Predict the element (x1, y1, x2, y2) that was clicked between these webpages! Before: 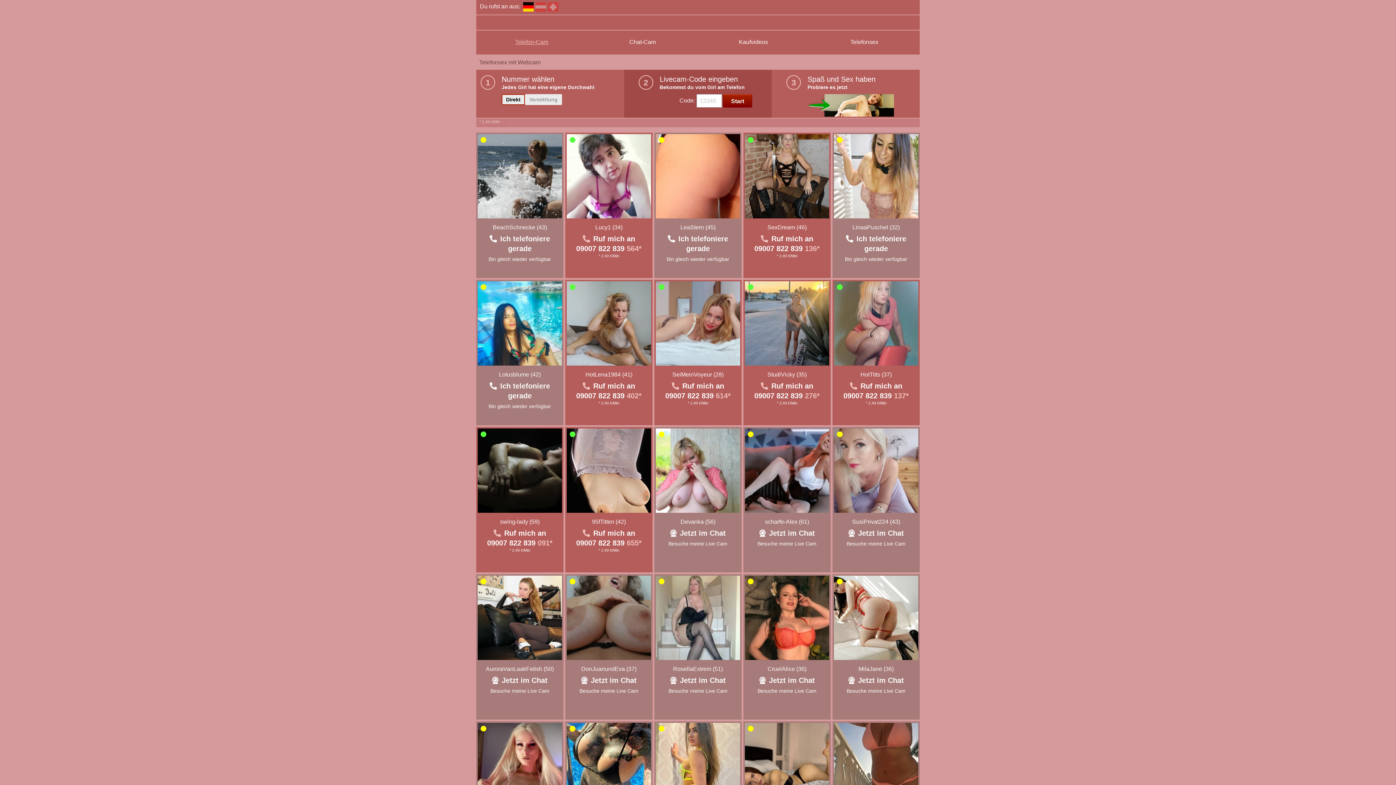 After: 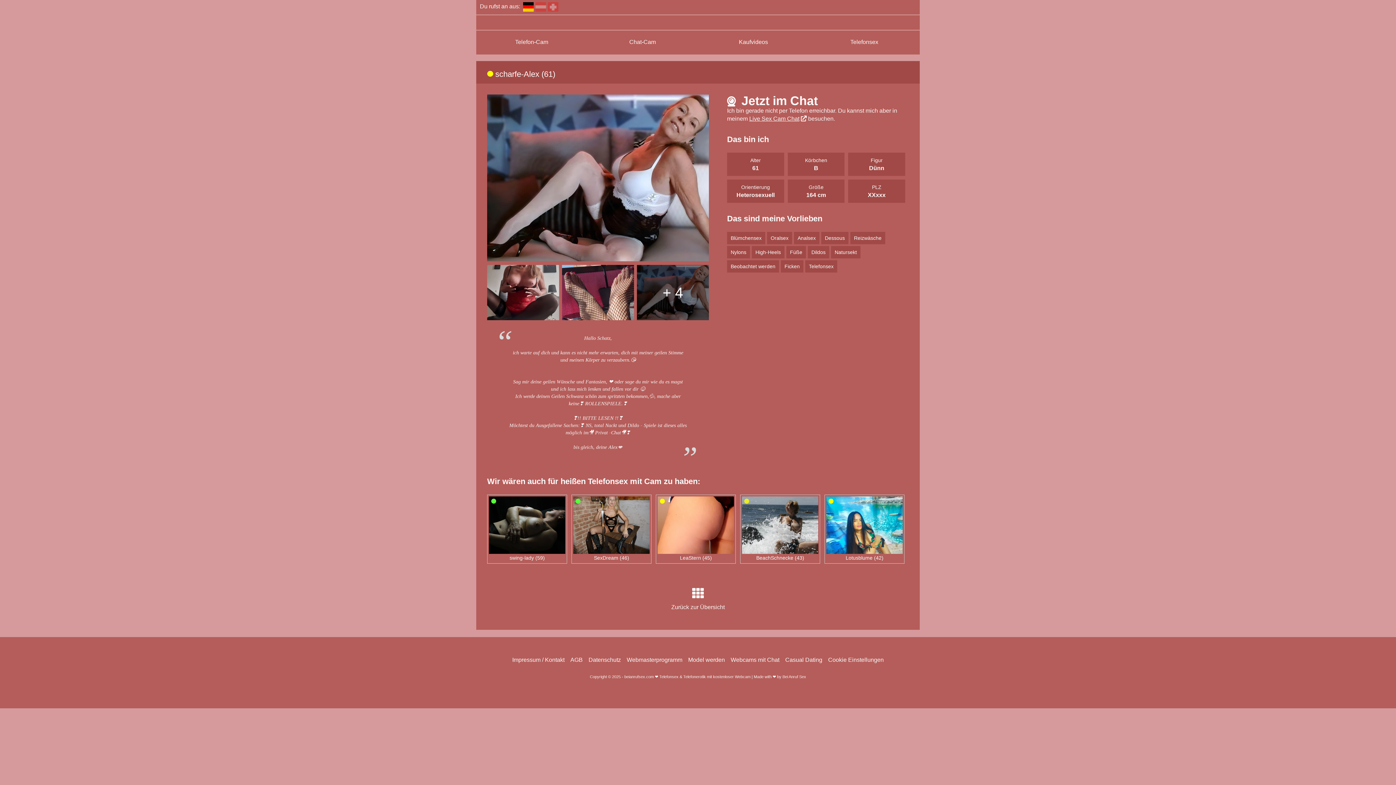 Action: label: scharfe-Alex (61) bbox: (765, 518, 809, 525)